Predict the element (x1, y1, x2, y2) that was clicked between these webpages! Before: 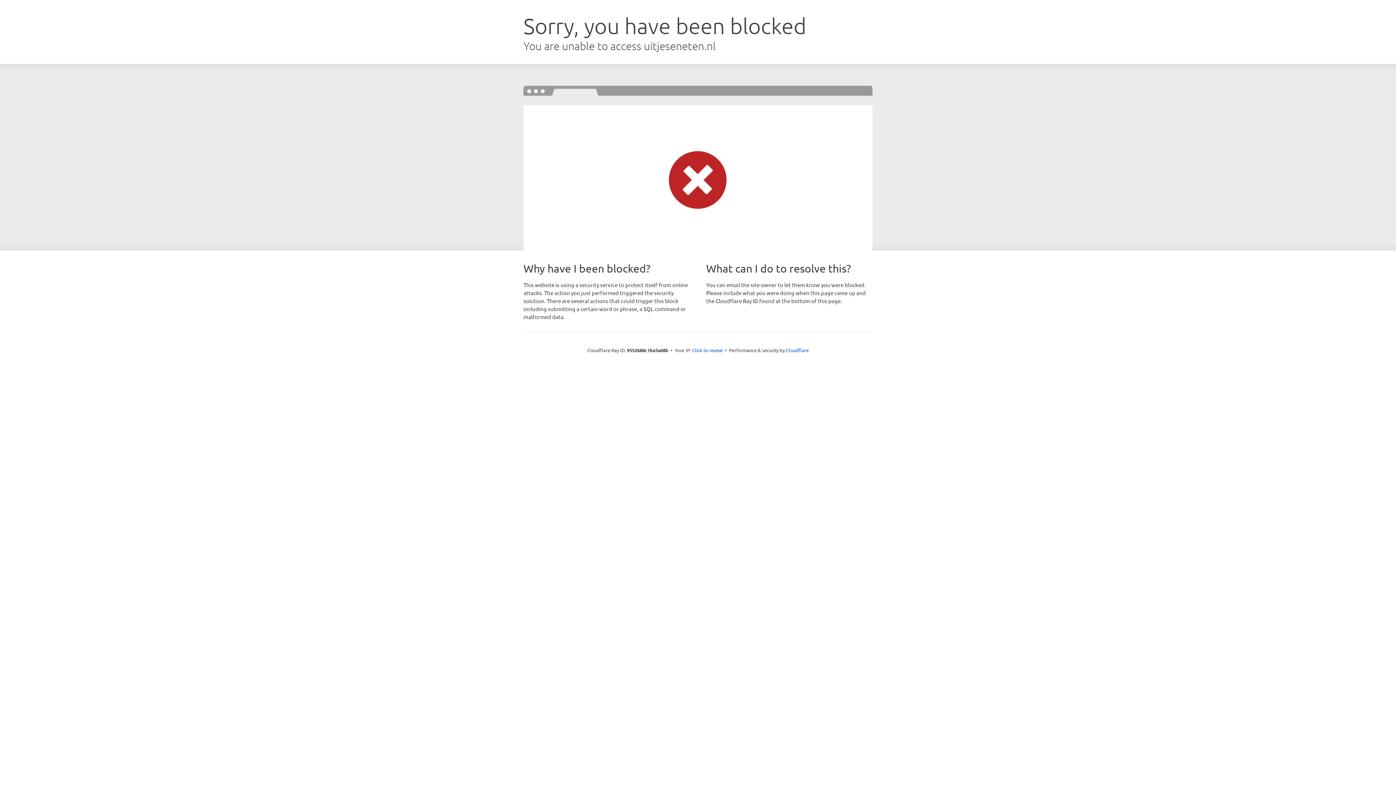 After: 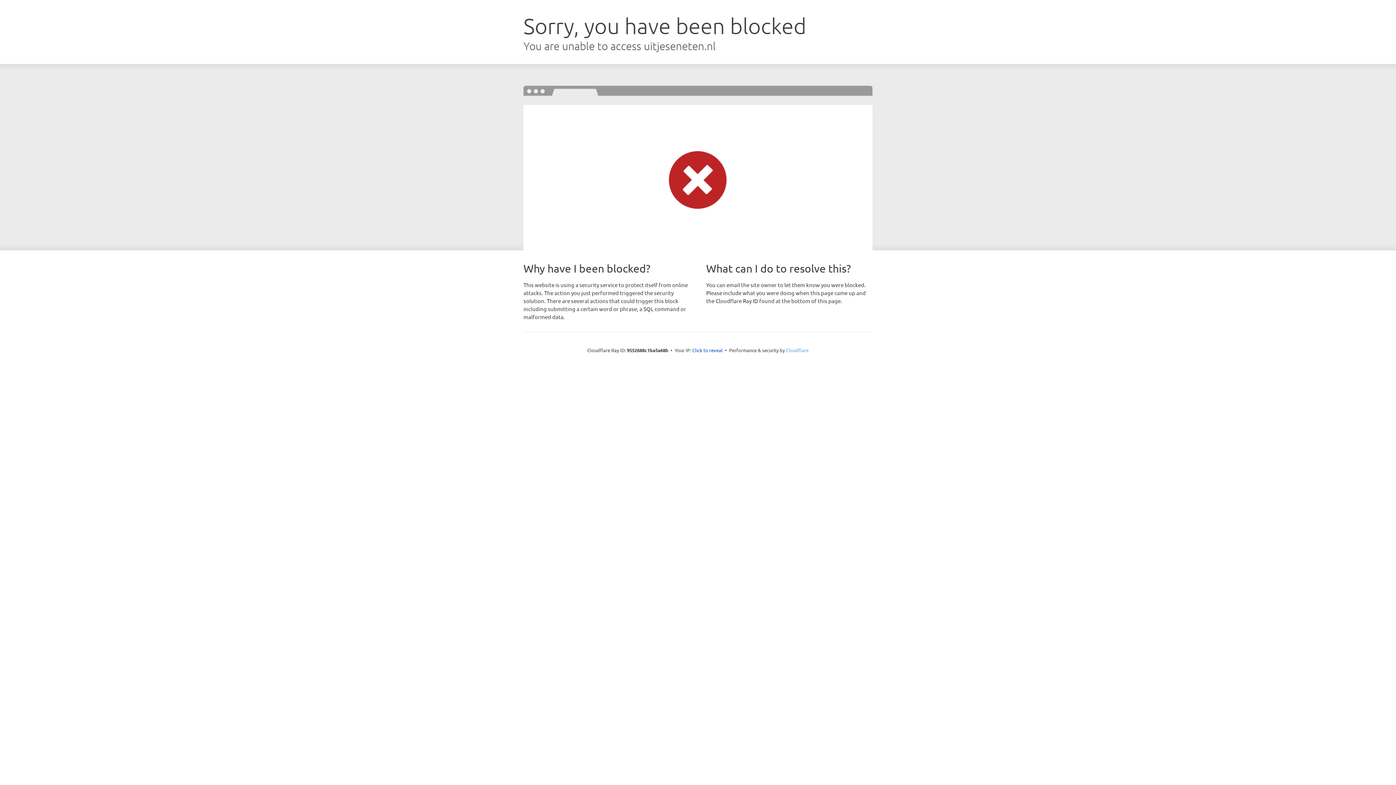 Action: label: Cloudflare bbox: (786, 347, 808, 353)